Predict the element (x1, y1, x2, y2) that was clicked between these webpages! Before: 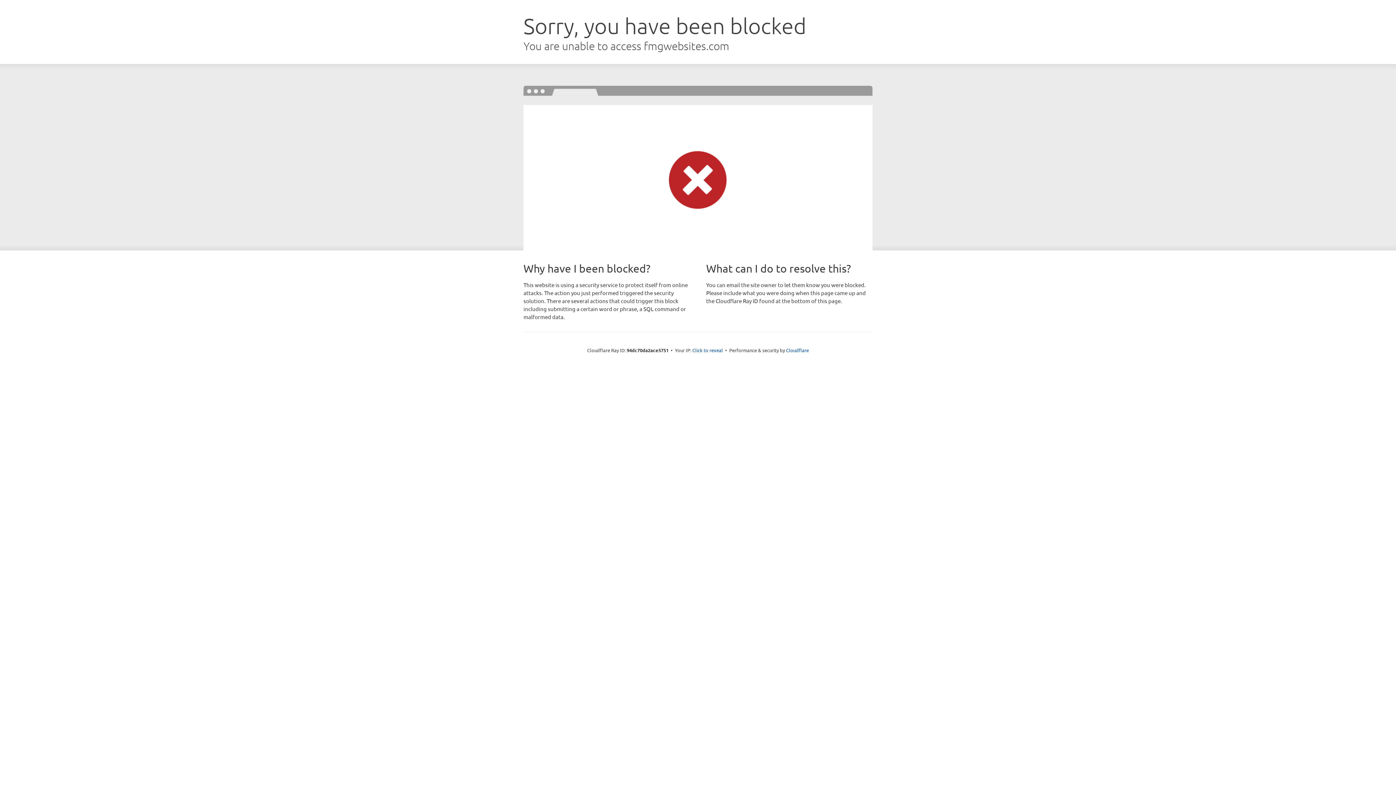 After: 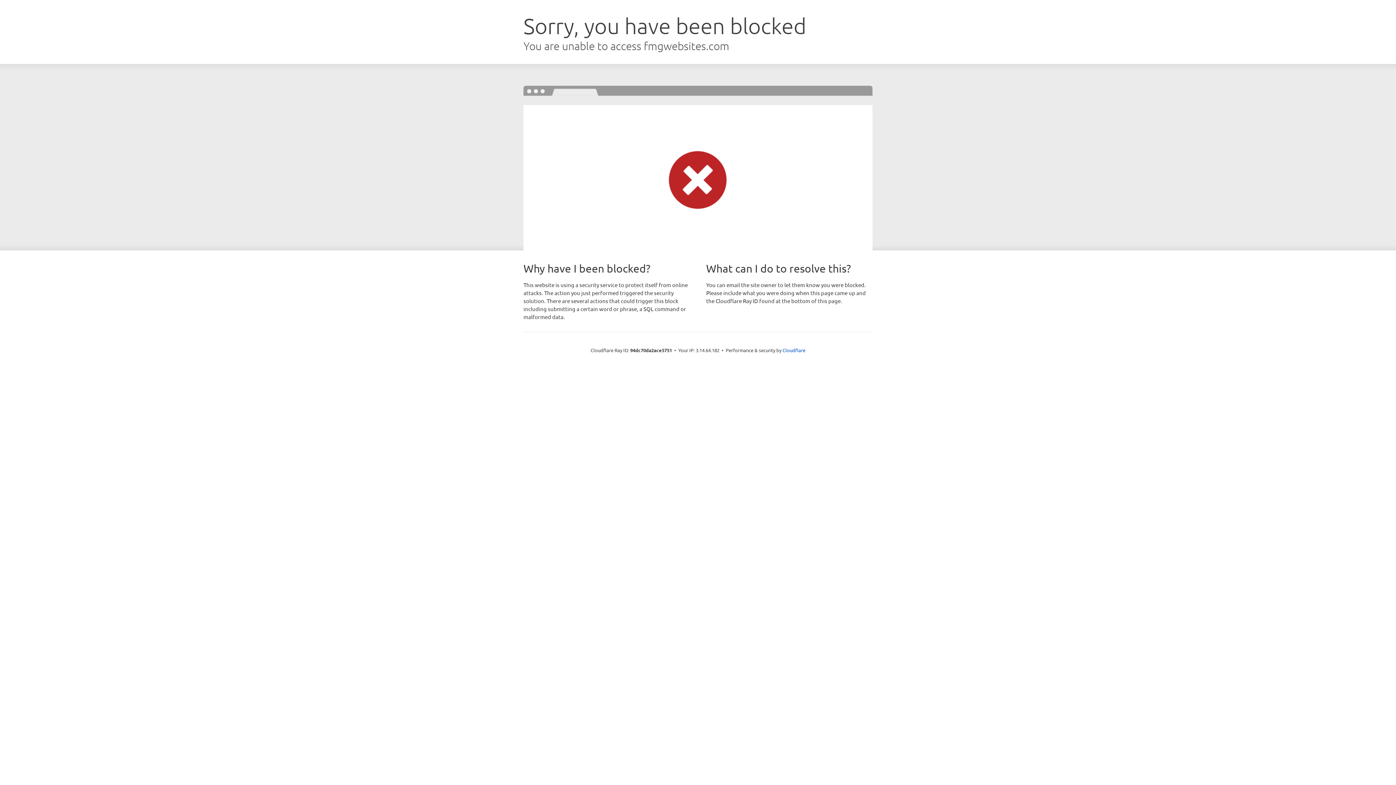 Action: bbox: (692, 346, 723, 353) label: Click to reveal